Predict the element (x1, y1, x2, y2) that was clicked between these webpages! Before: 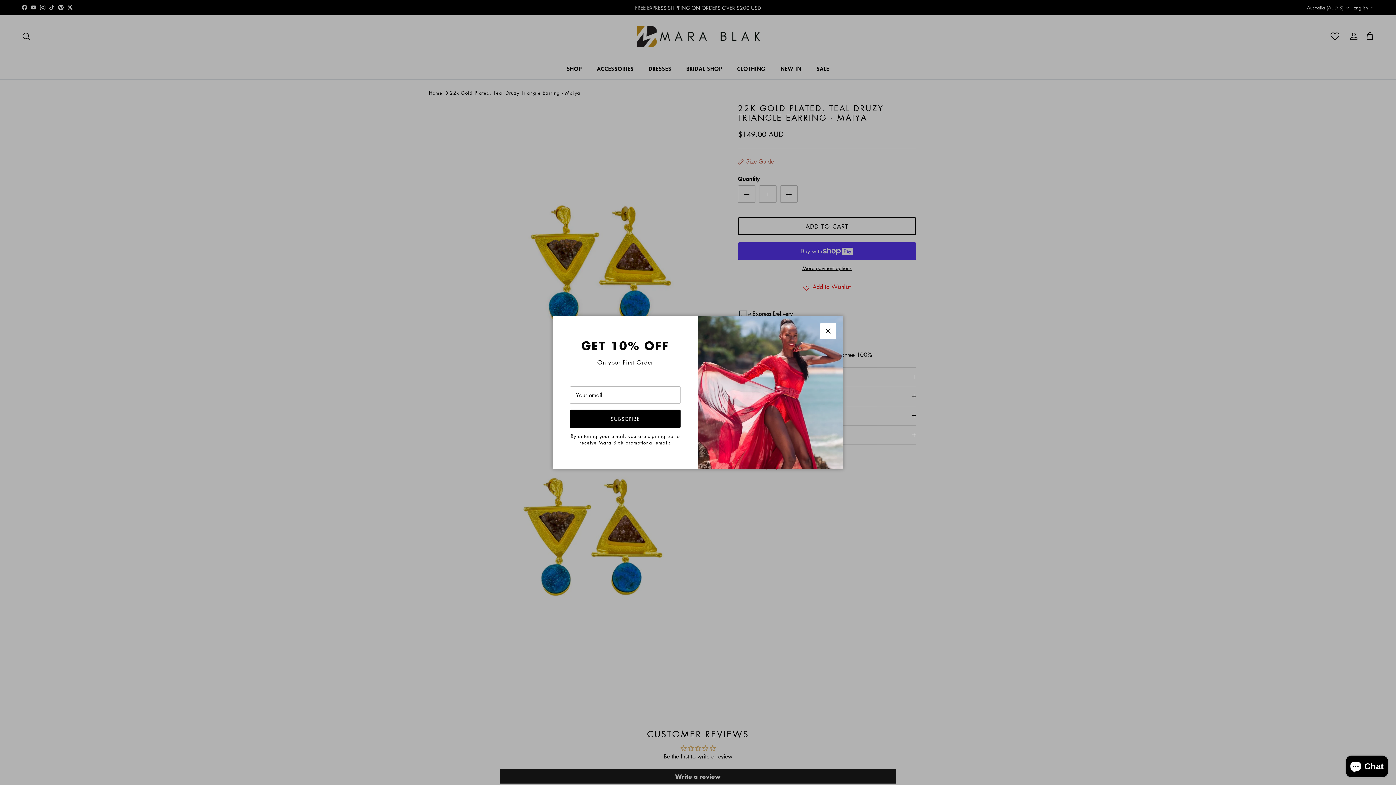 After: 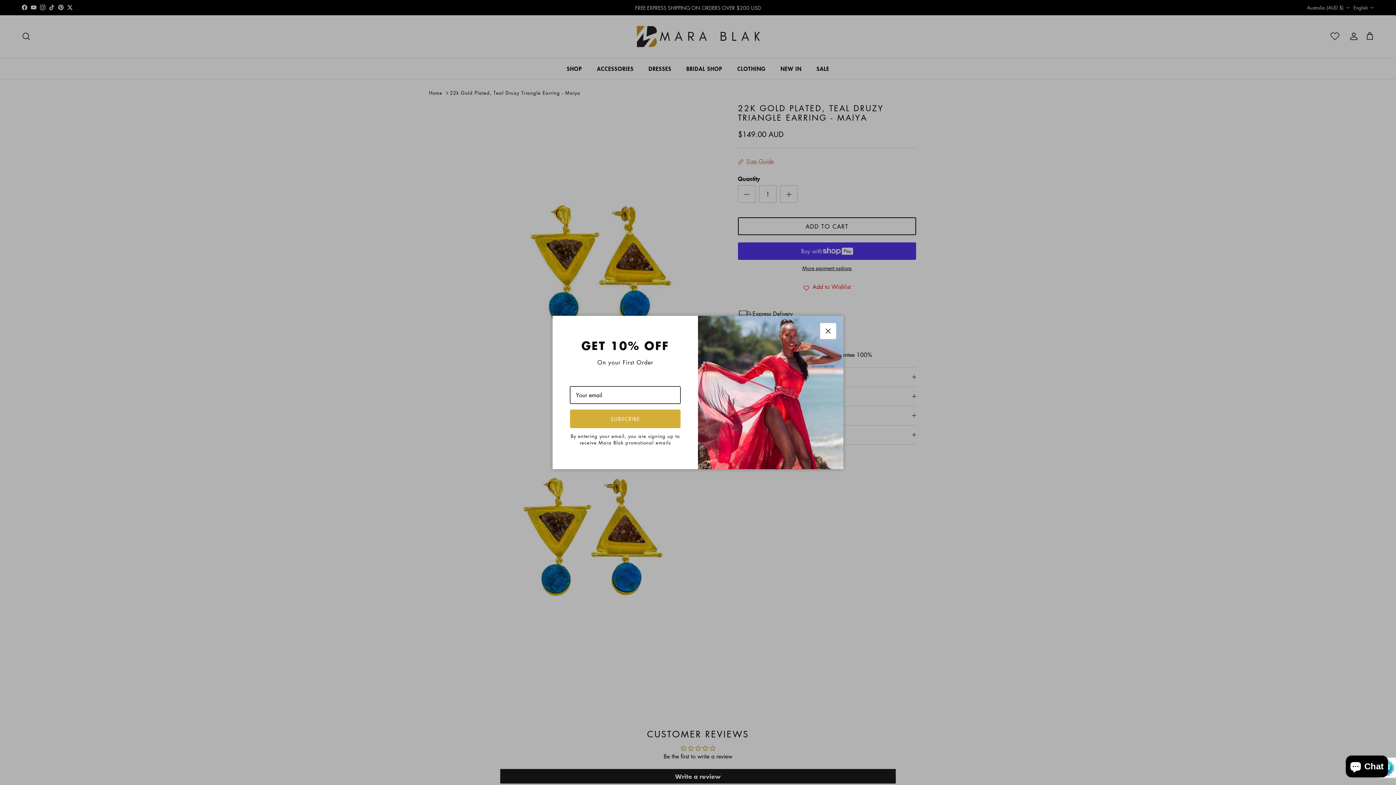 Action: bbox: (570, 409, 680, 428) label: SUBSCRIBE